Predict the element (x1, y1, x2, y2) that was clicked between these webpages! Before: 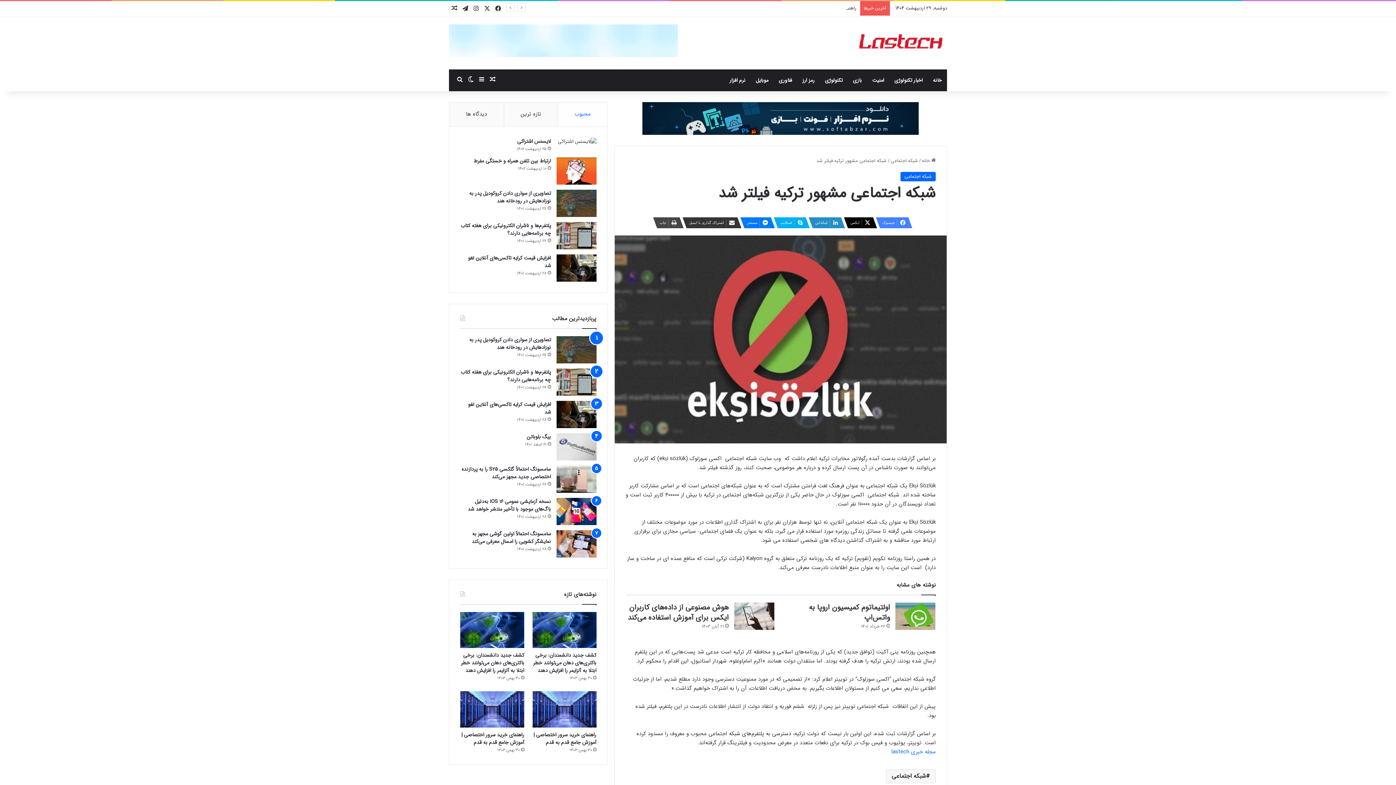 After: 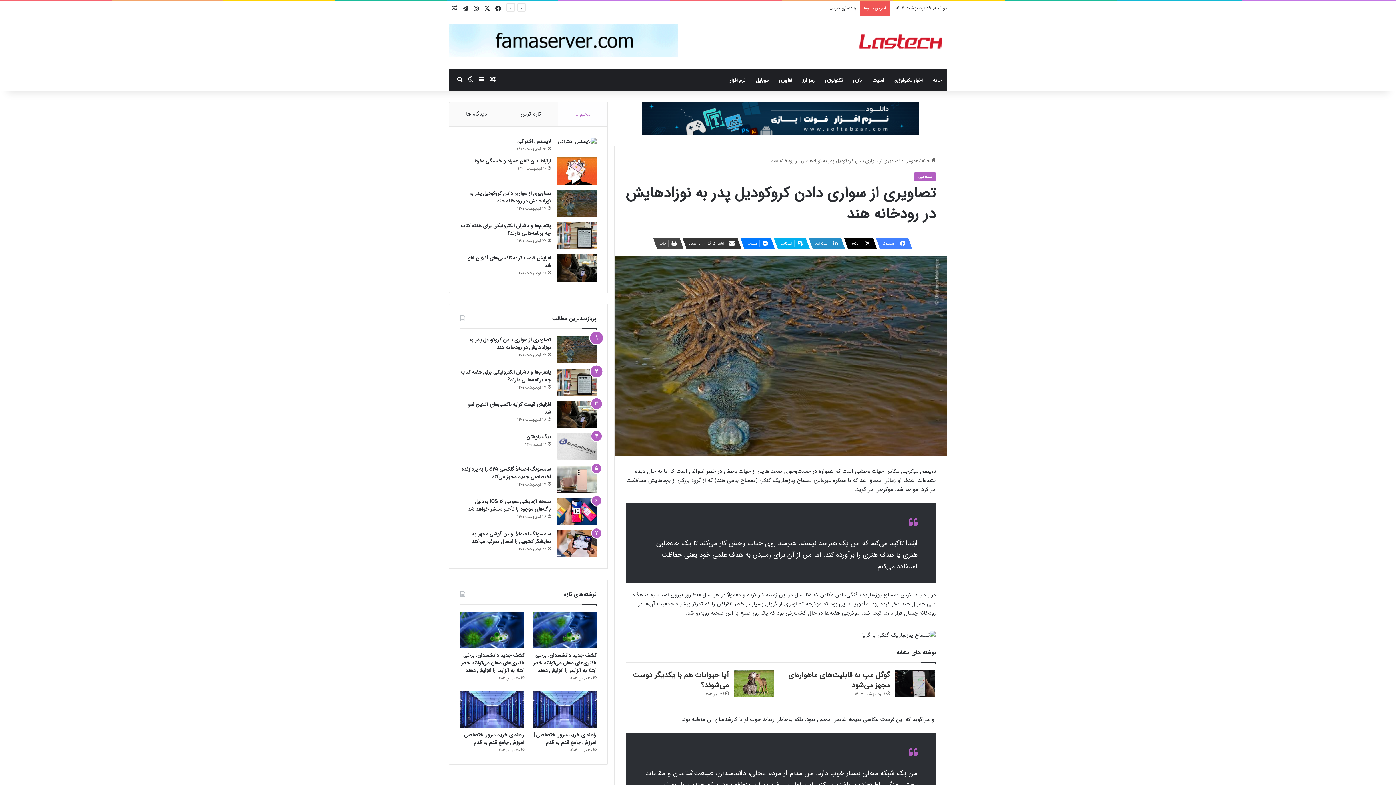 Action: label: تصاویری از سواری دادن کروکودیل پدر به نوزادهایش در رودخانه هند bbox: (556, 189, 596, 217)